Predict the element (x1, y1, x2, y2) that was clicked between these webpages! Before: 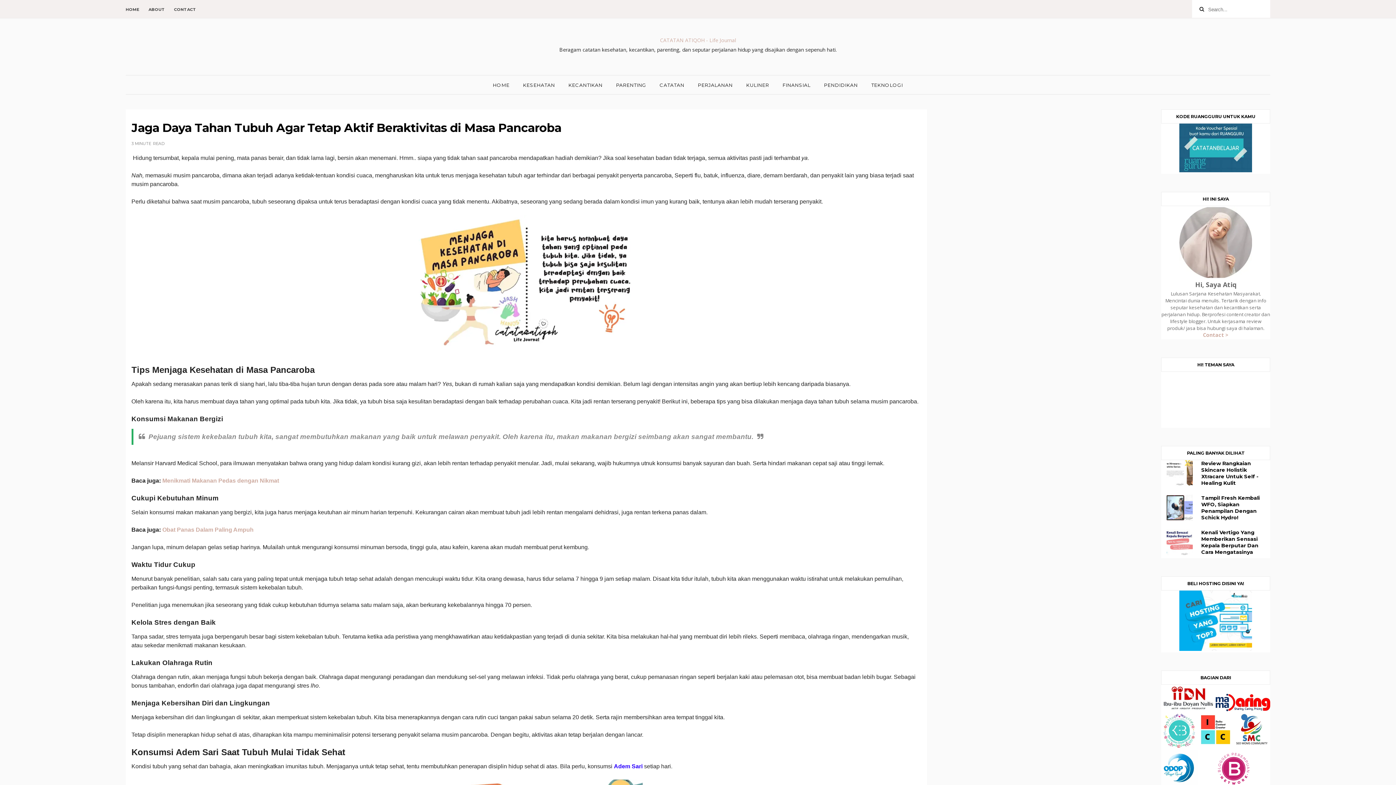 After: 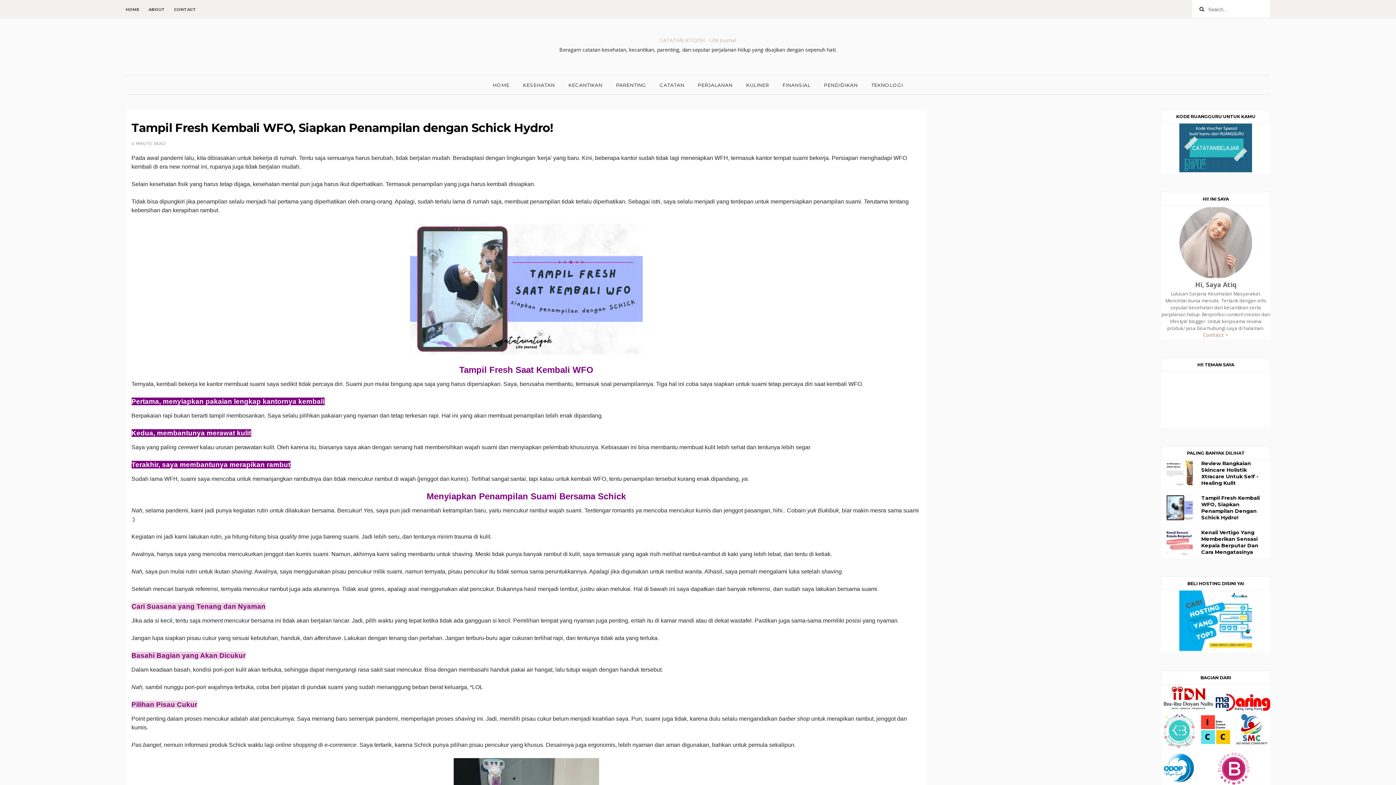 Action: label: Tampil Fresh Kembali WFO, Siapkan Penampilan Dengan Schick Hydro! bbox: (1201, 494, 1260, 521)